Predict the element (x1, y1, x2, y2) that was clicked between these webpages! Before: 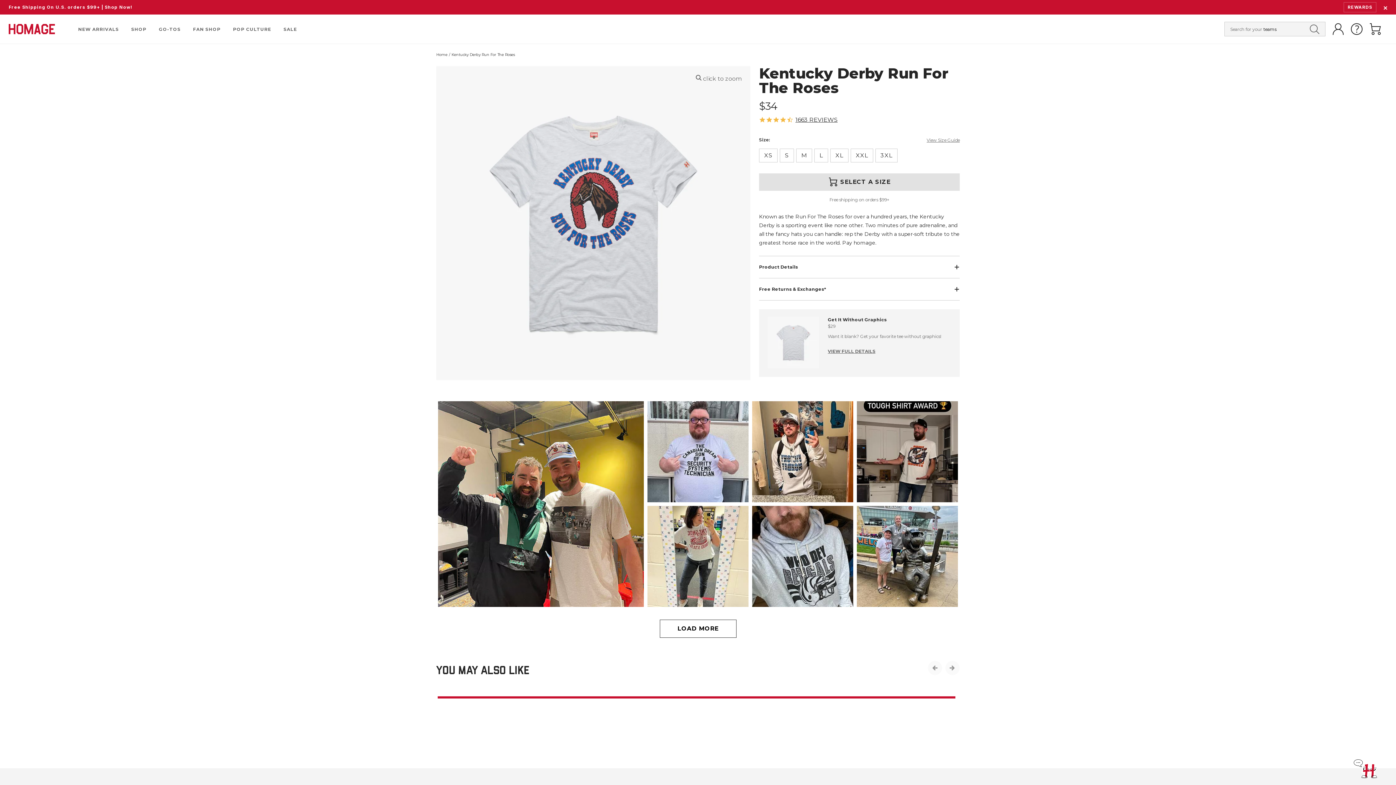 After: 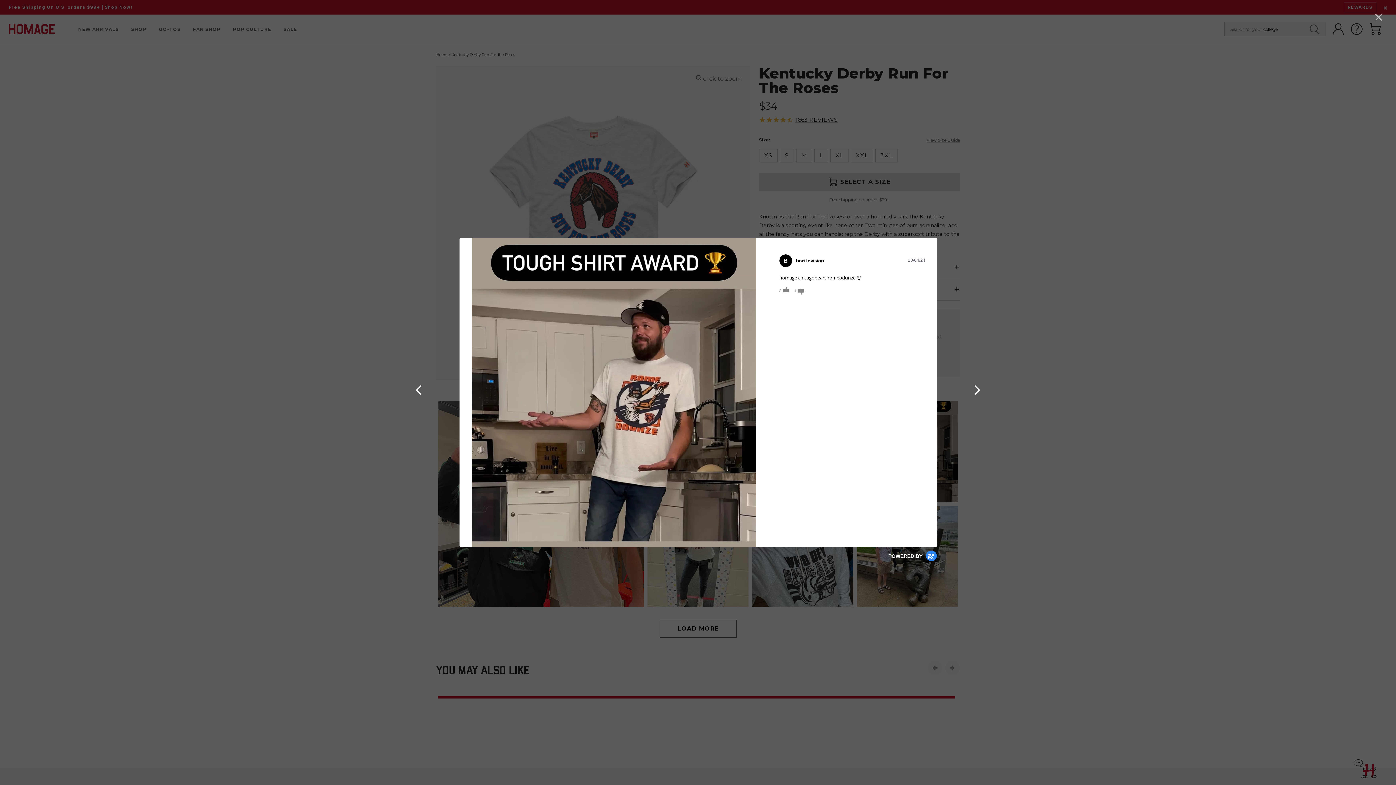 Action: label: image number 3 bbox: (857, 401, 958, 502)